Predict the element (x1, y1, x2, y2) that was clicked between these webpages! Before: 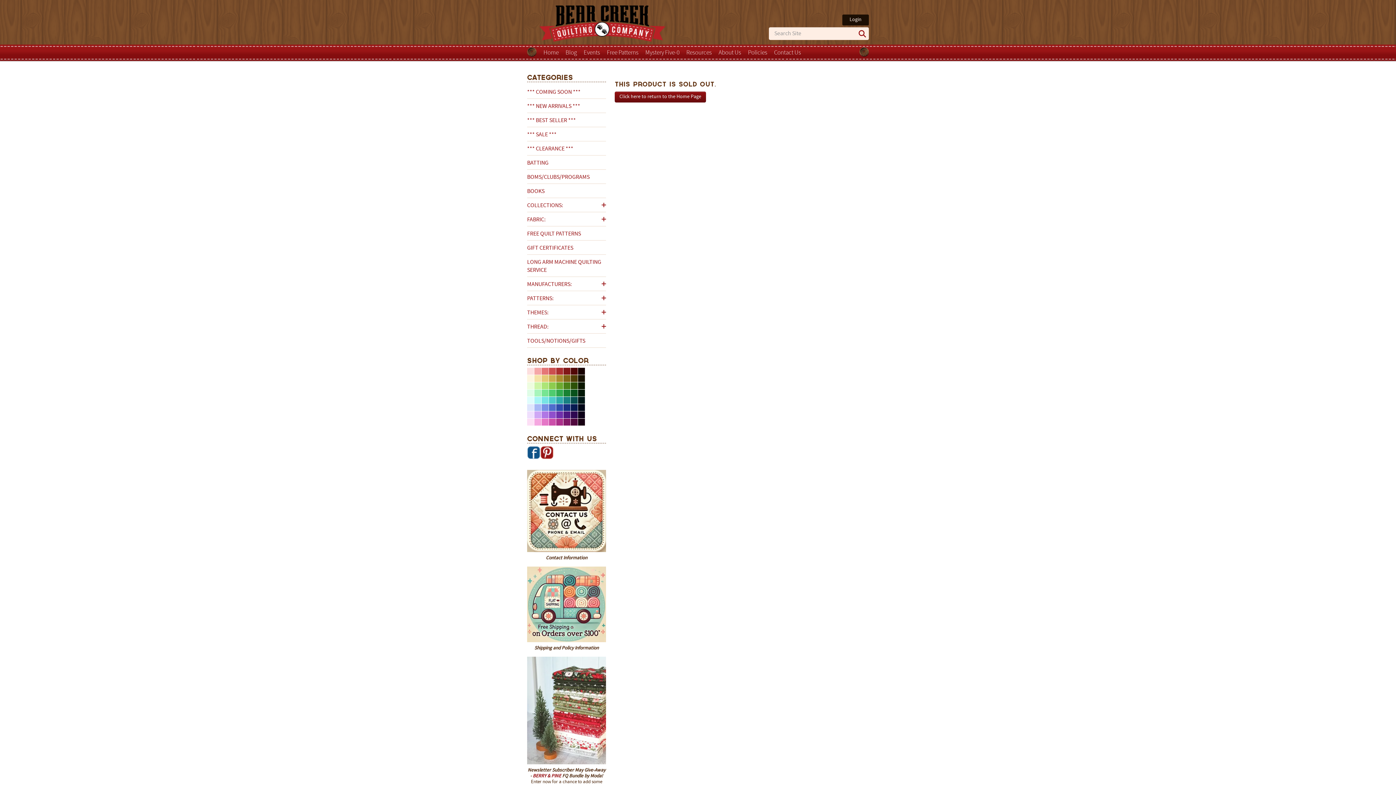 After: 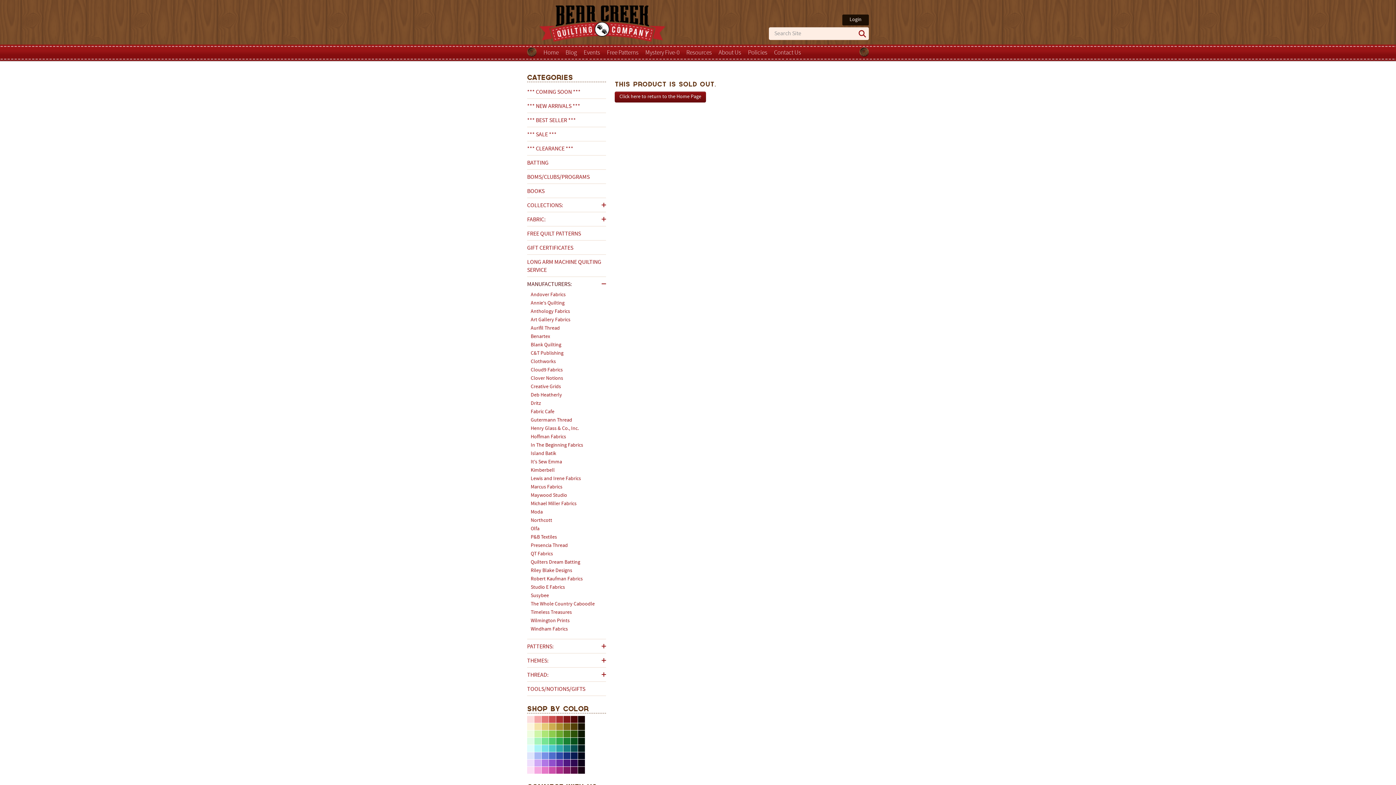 Action: bbox: (527, 277, 606, 290) label: MANUFACTURERS: